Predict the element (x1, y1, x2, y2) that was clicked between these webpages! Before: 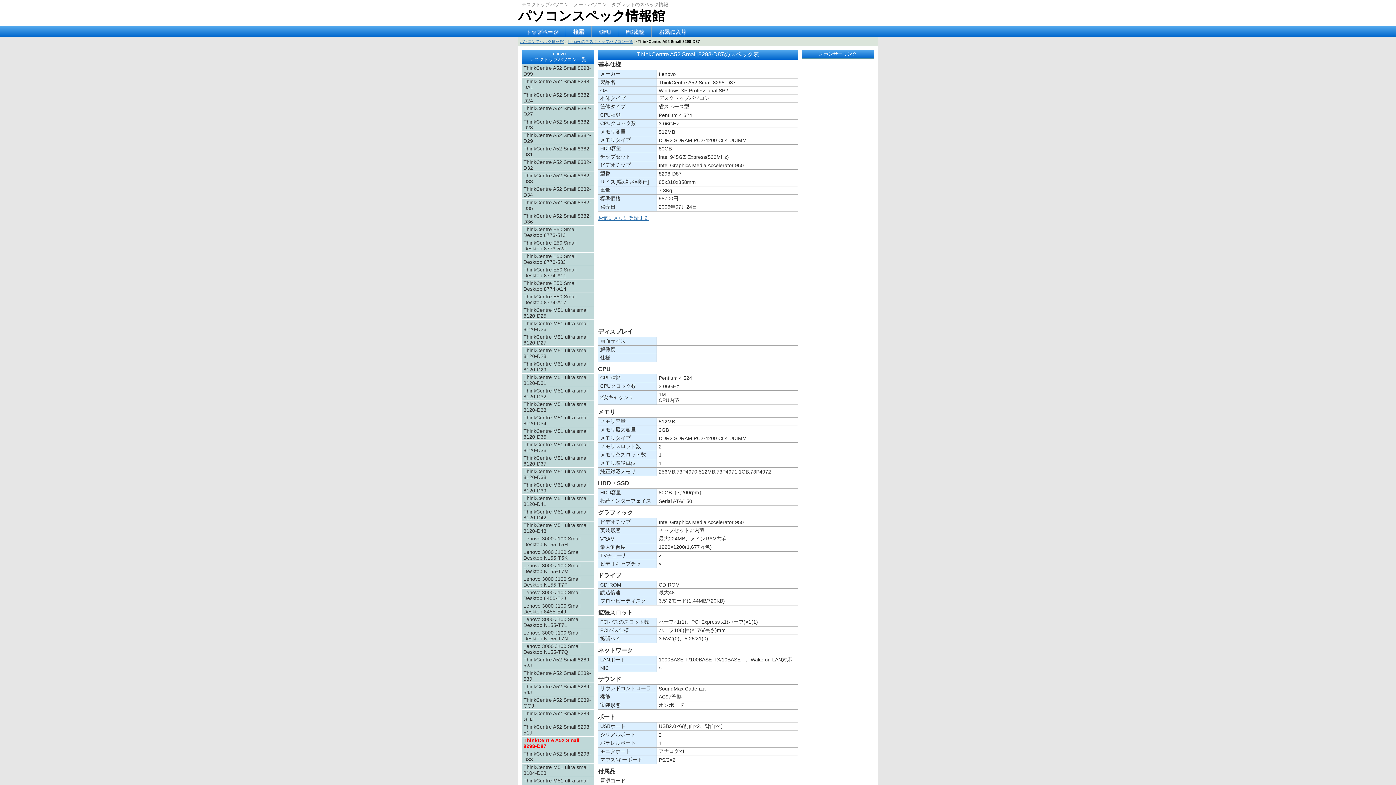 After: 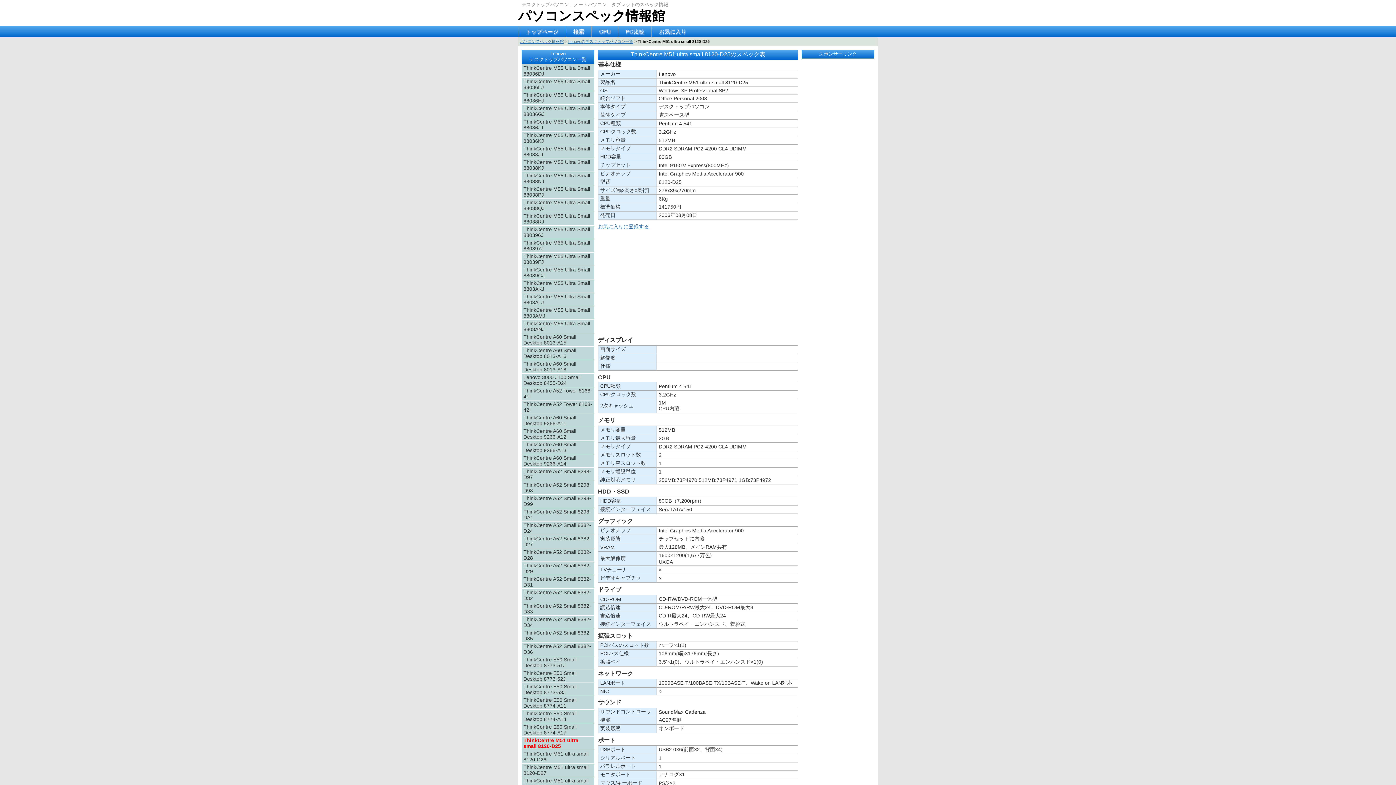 Action: bbox: (521, 306, 594, 319) label: ThinkCentre M51 ultra small 8120-D25